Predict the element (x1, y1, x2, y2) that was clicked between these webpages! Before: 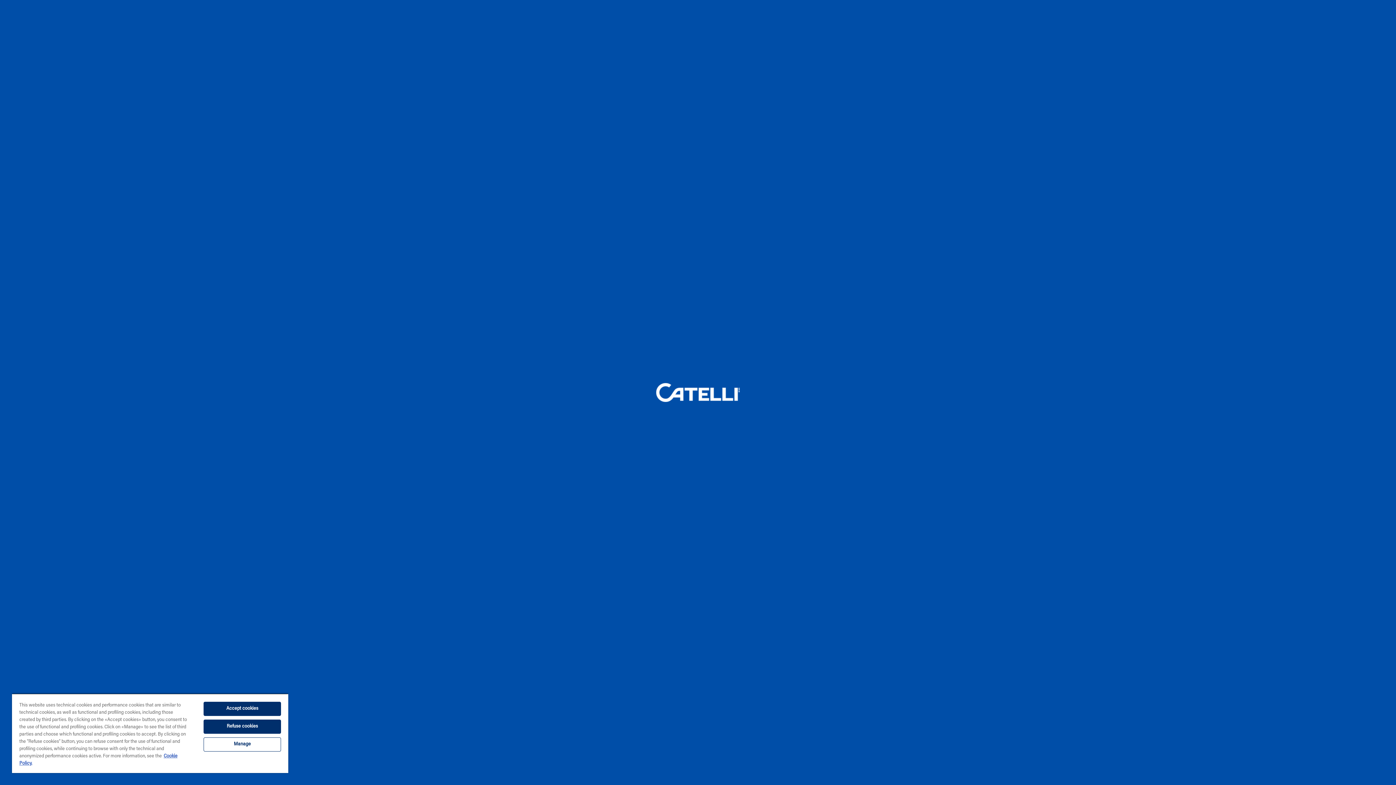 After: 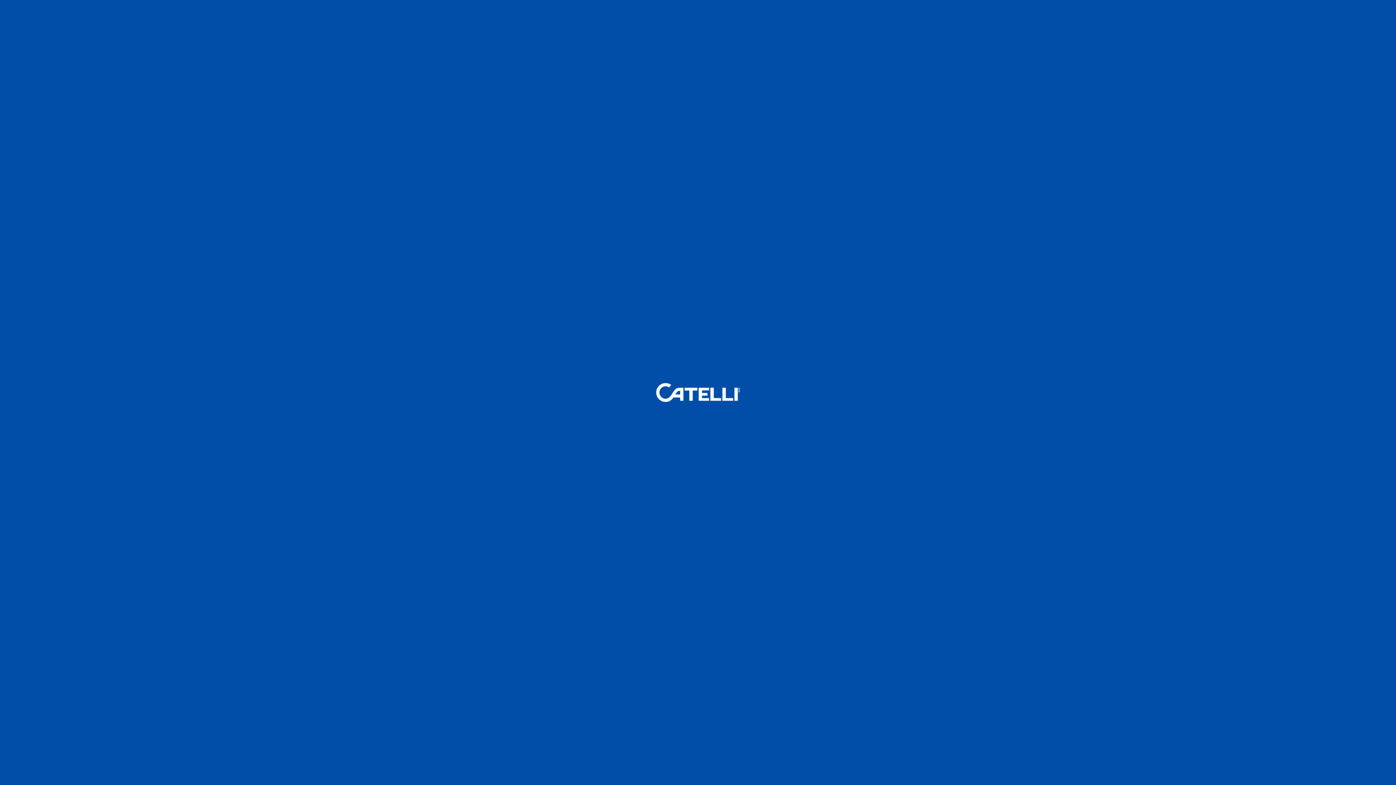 Action: label: Refuse cookies bbox: (203, 719, 281, 734)